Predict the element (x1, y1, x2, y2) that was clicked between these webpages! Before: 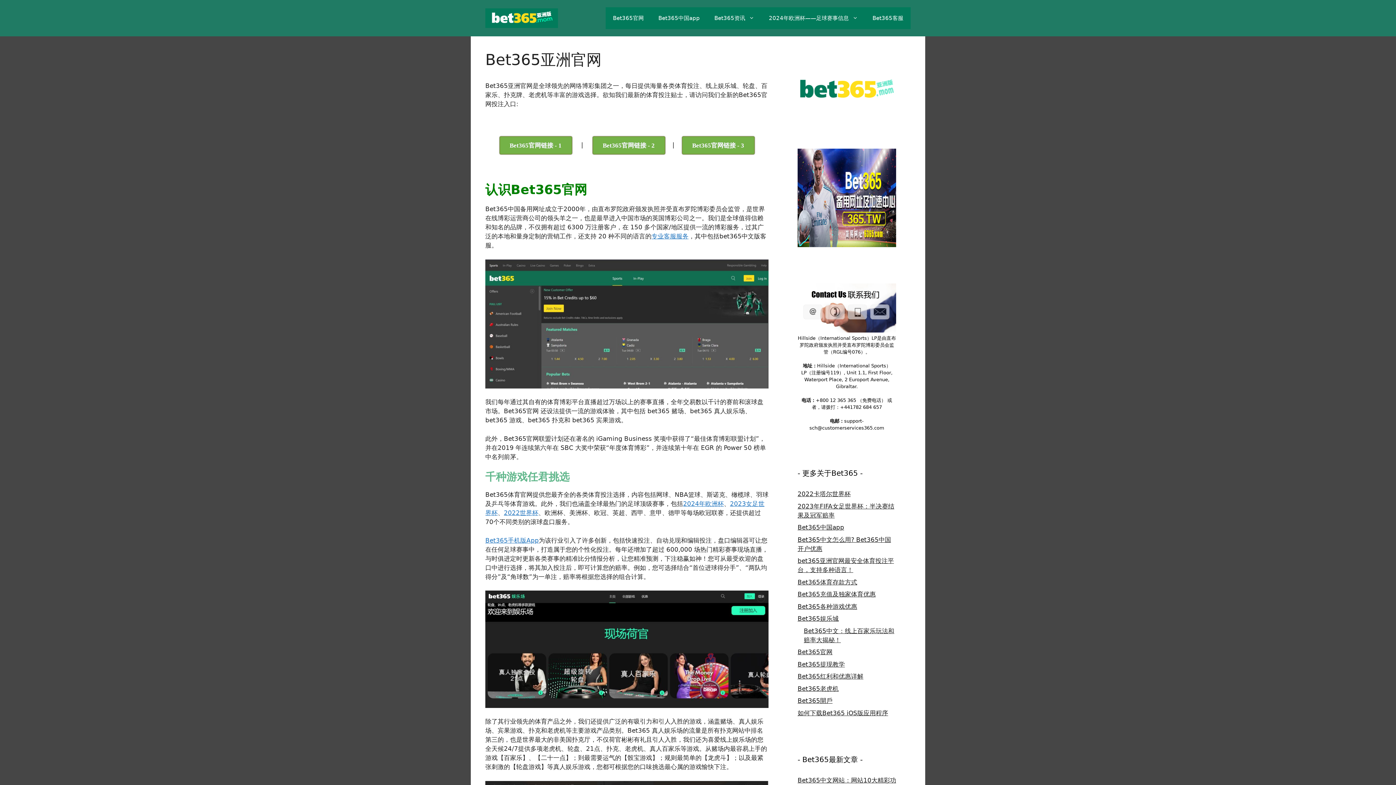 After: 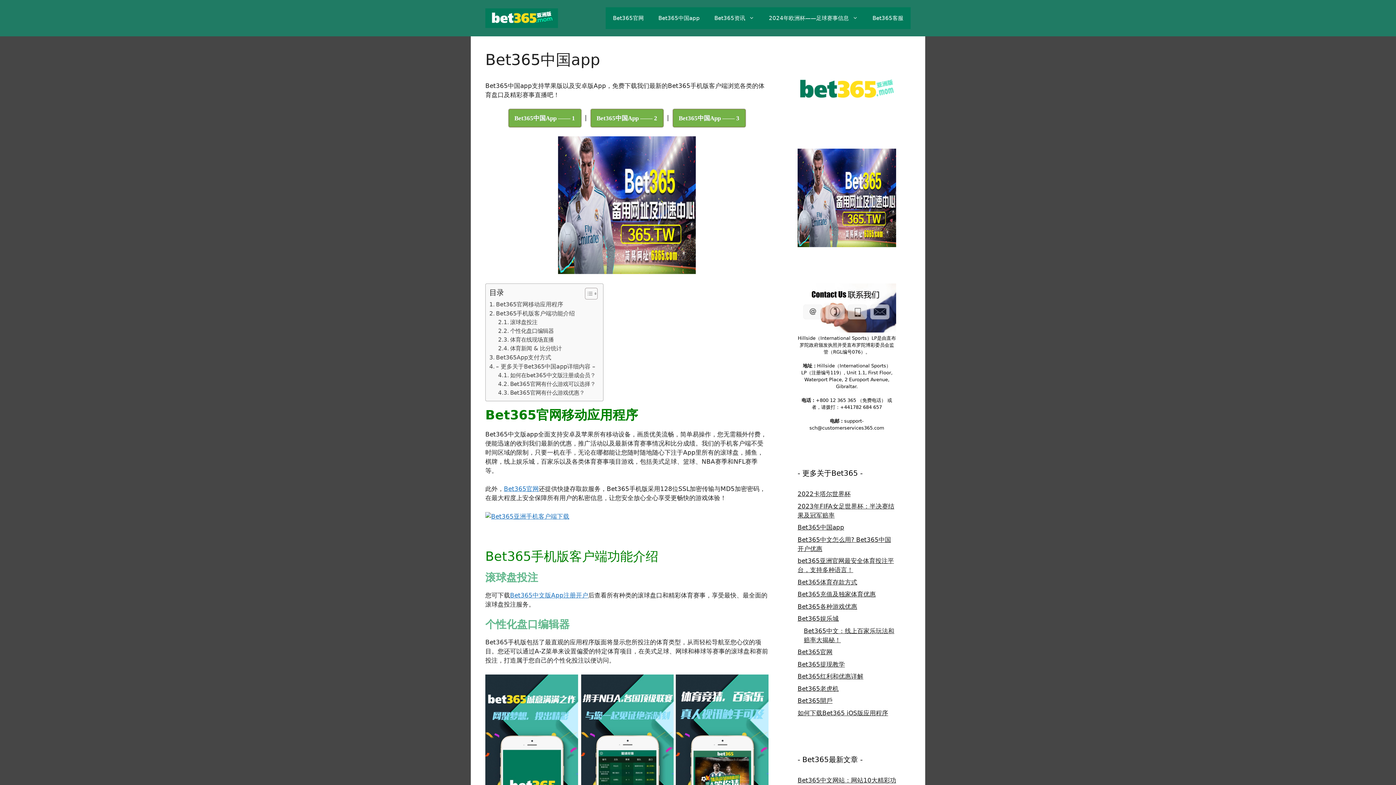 Action: bbox: (651, 7, 707, 29) label: Bet365中国app